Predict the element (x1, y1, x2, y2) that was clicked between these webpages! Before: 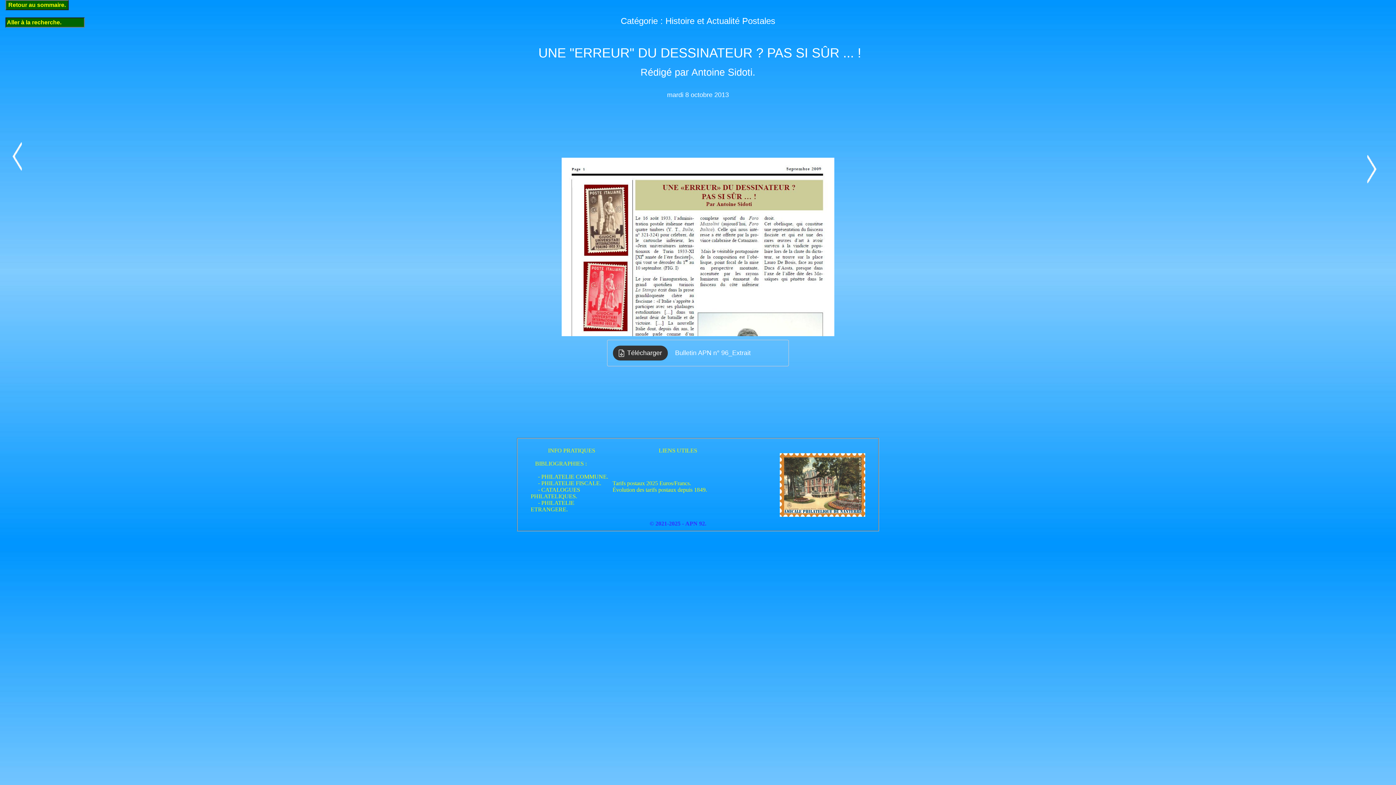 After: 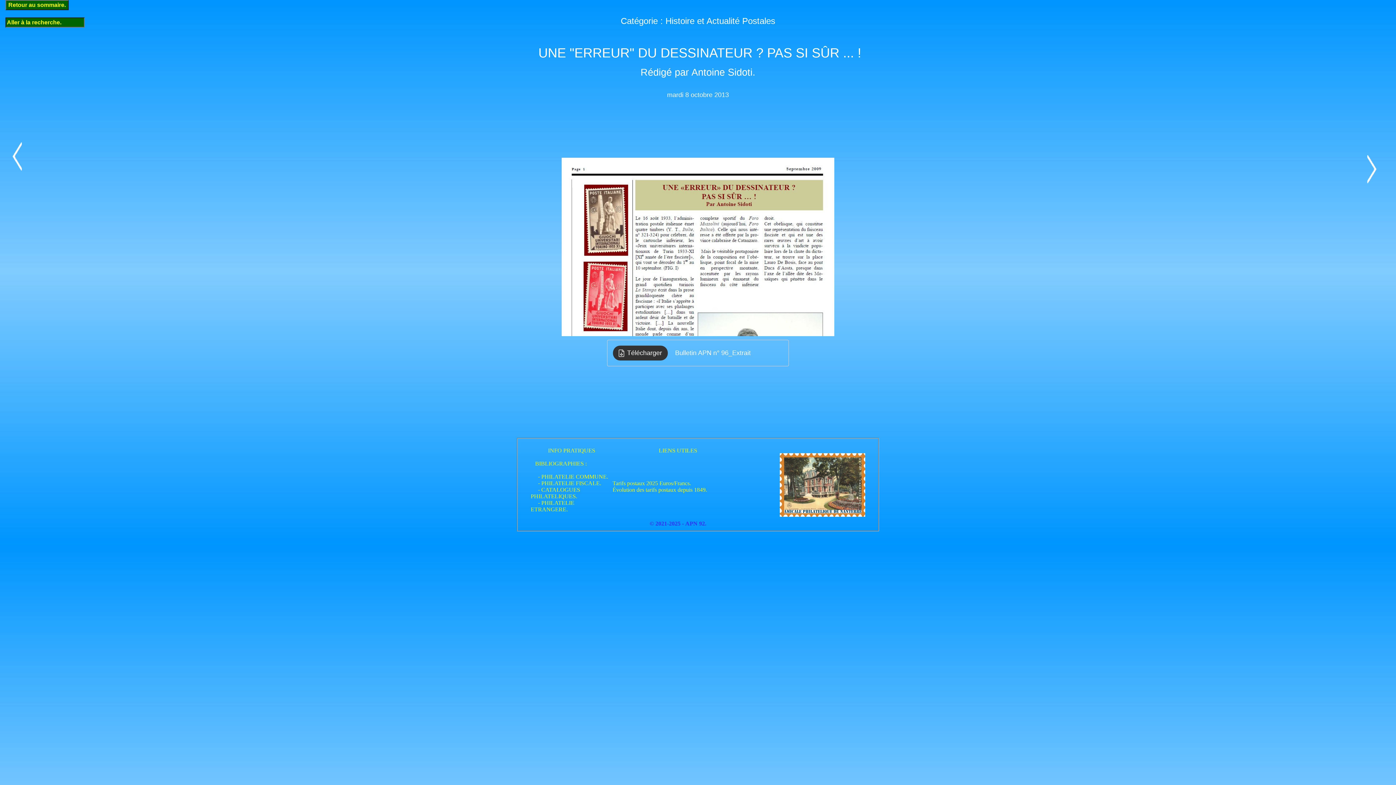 Action: label: Télécharger bbox: (613, 345, 667, 360)